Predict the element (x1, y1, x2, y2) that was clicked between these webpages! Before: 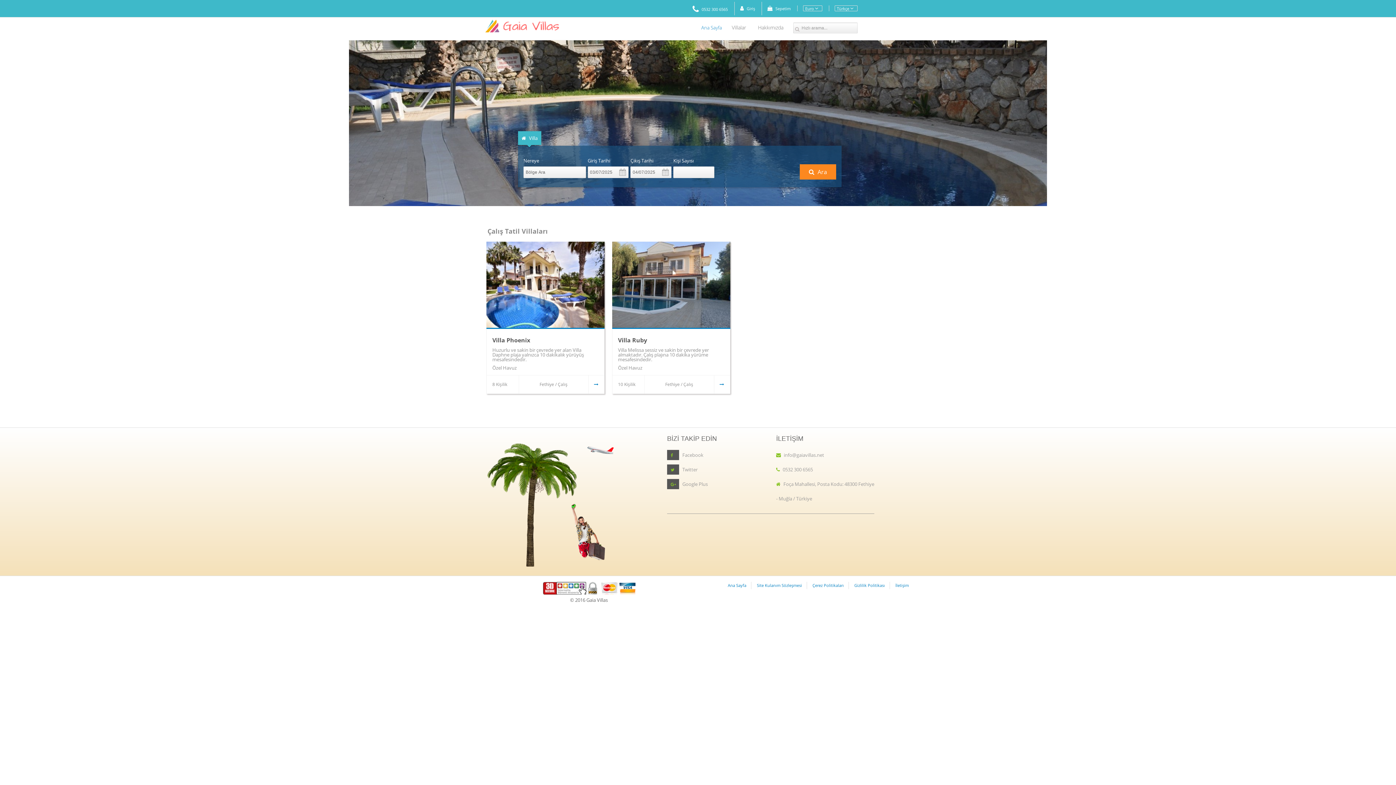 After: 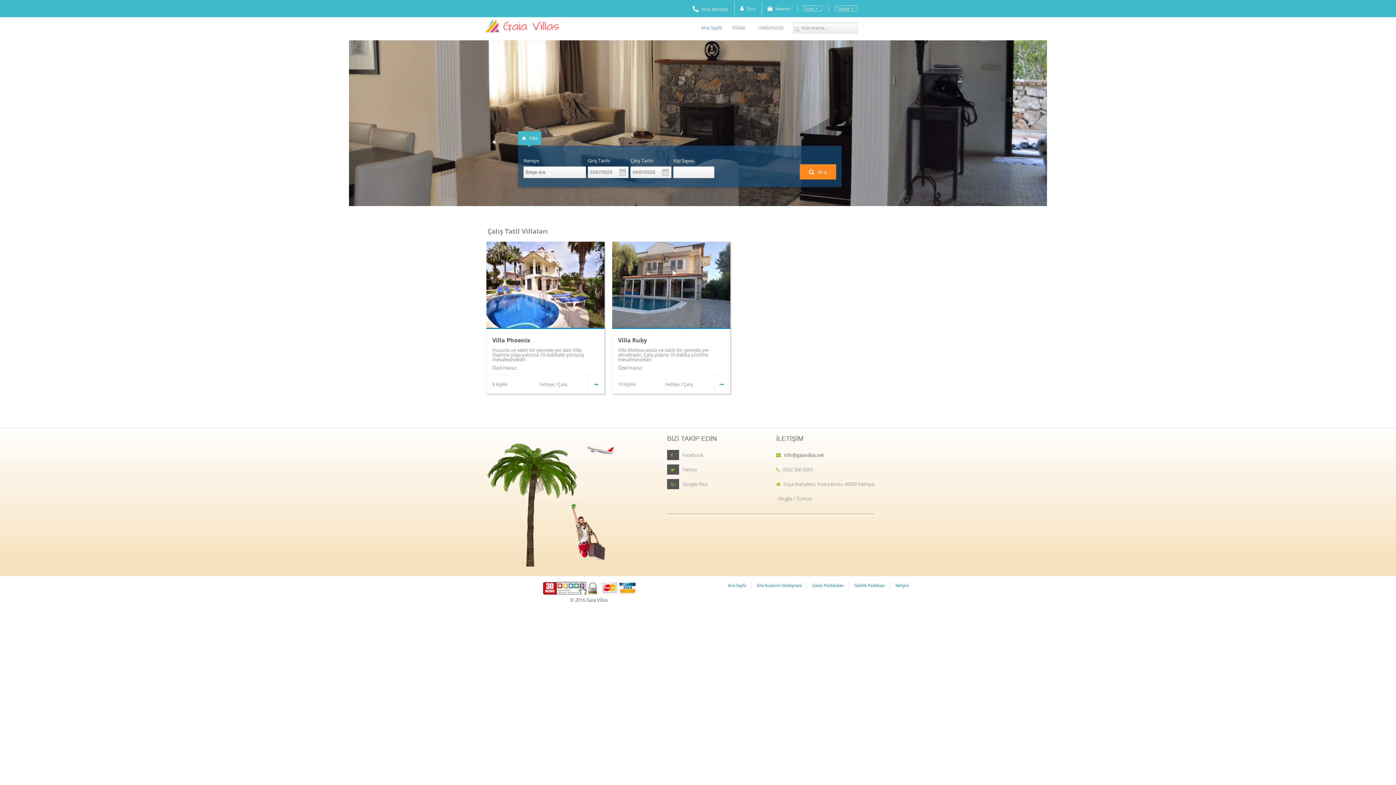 Action: label: info@gaiavillas.net bbox: (783, 451, 824, 458)